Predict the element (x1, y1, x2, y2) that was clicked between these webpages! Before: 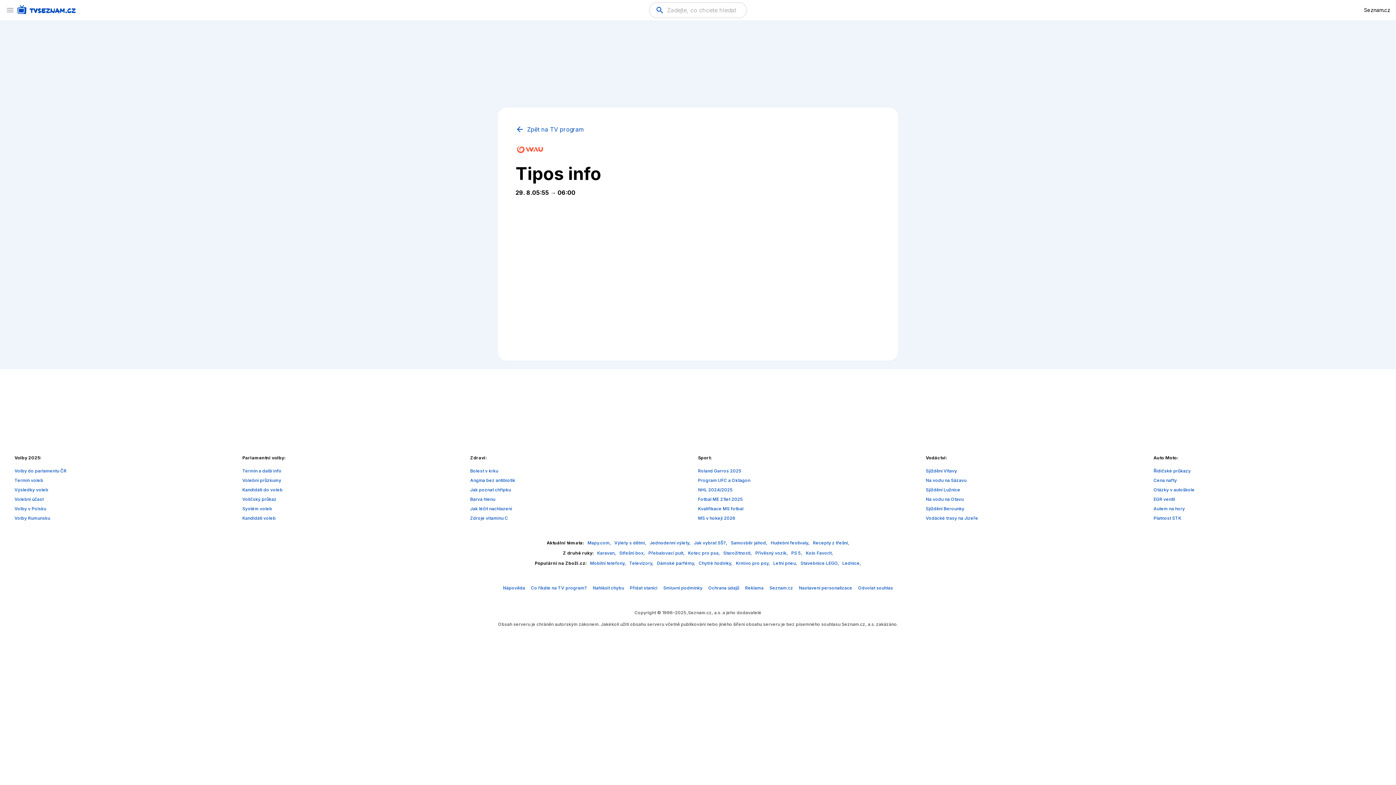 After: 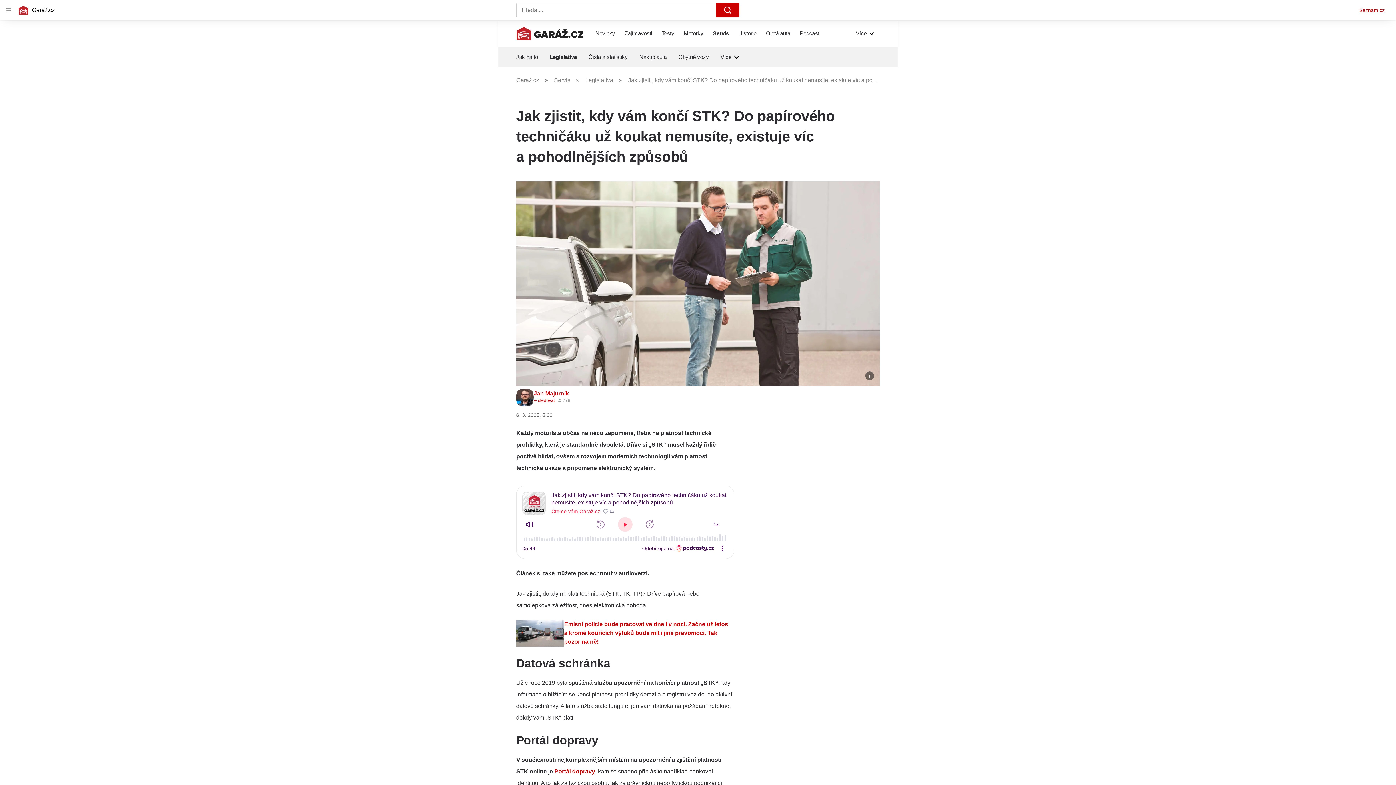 Action: bbox: (1153, 515, 1181, 521) label: Platnost STK